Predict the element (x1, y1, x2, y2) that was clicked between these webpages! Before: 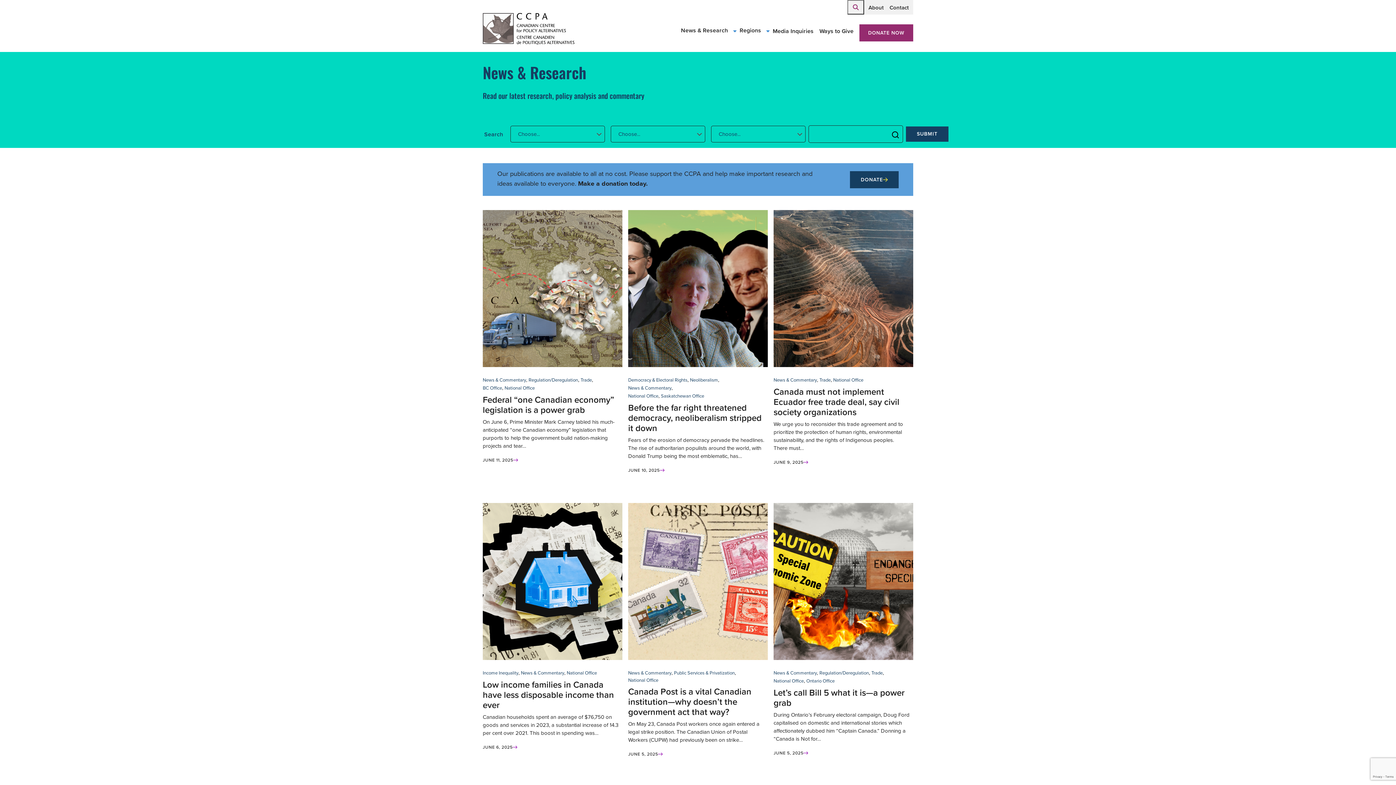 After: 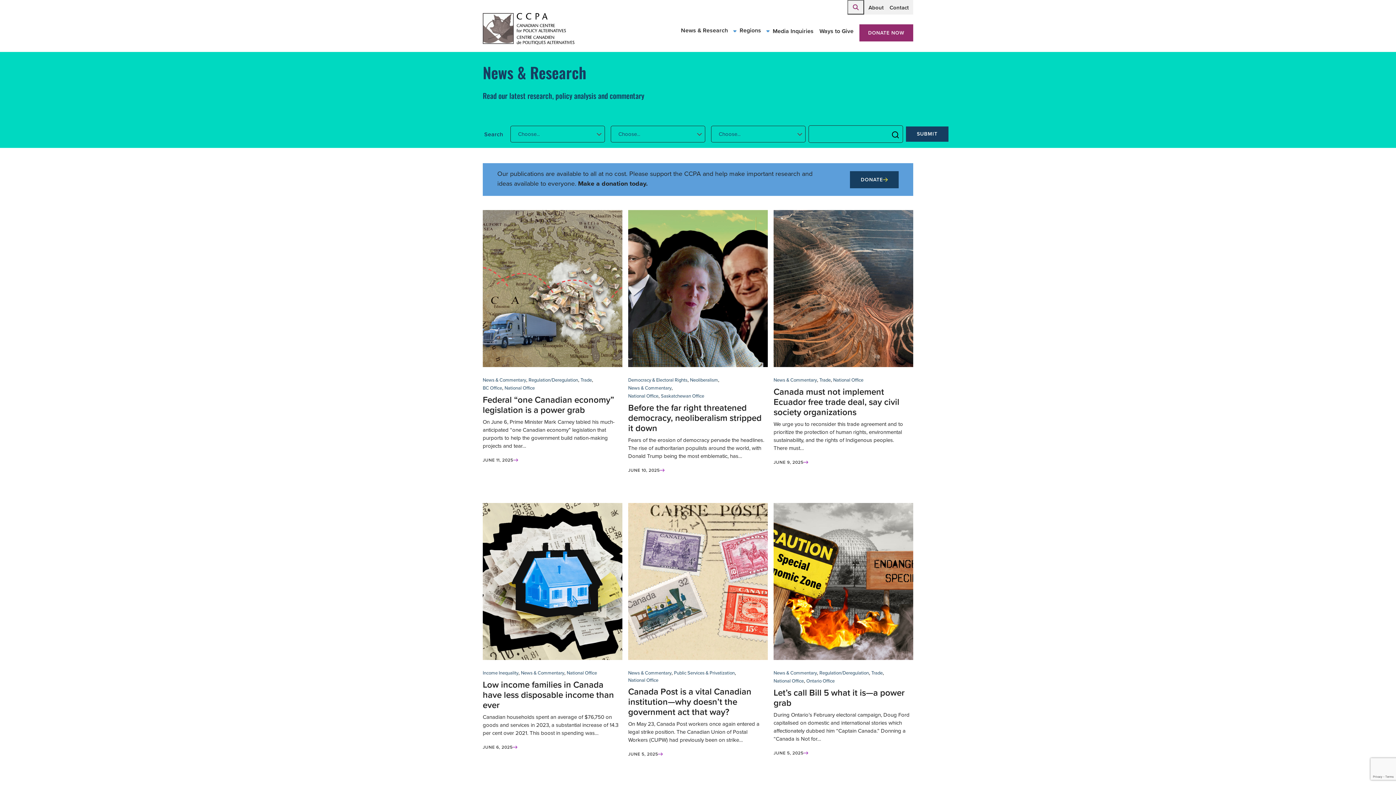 Action: bbox: (773, 749, 808, 757)